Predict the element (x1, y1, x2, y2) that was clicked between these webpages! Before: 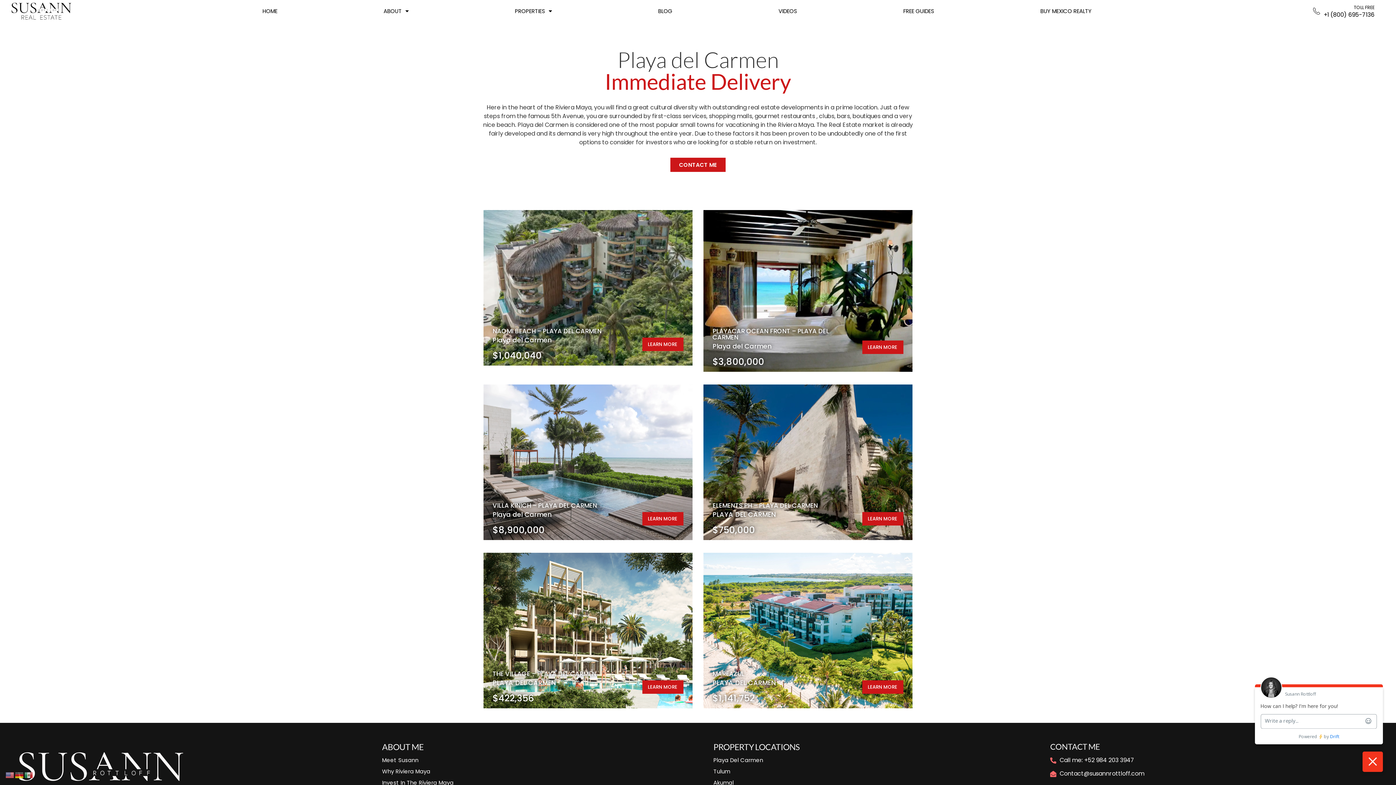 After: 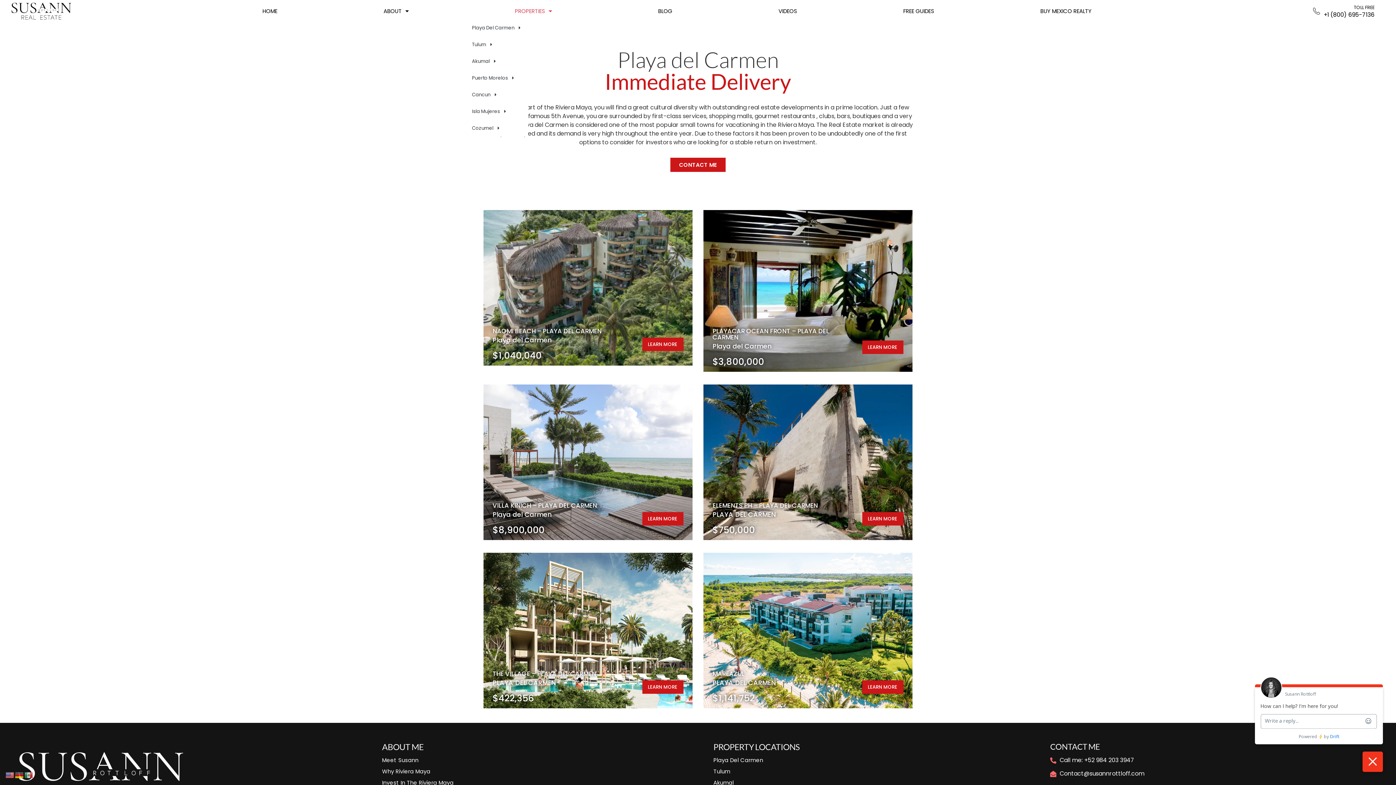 Action: bbox: (461, 2, 605, 19) label: PROPERTIES